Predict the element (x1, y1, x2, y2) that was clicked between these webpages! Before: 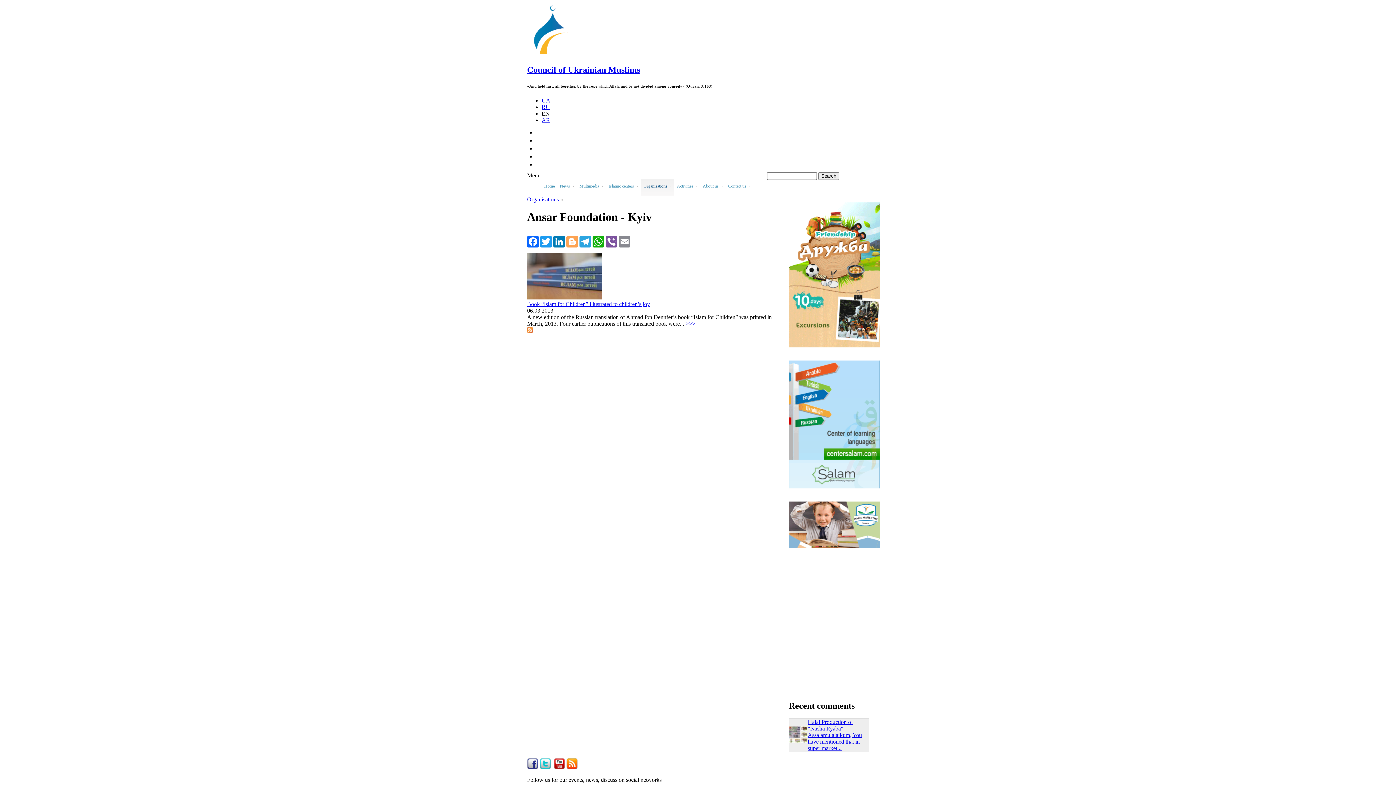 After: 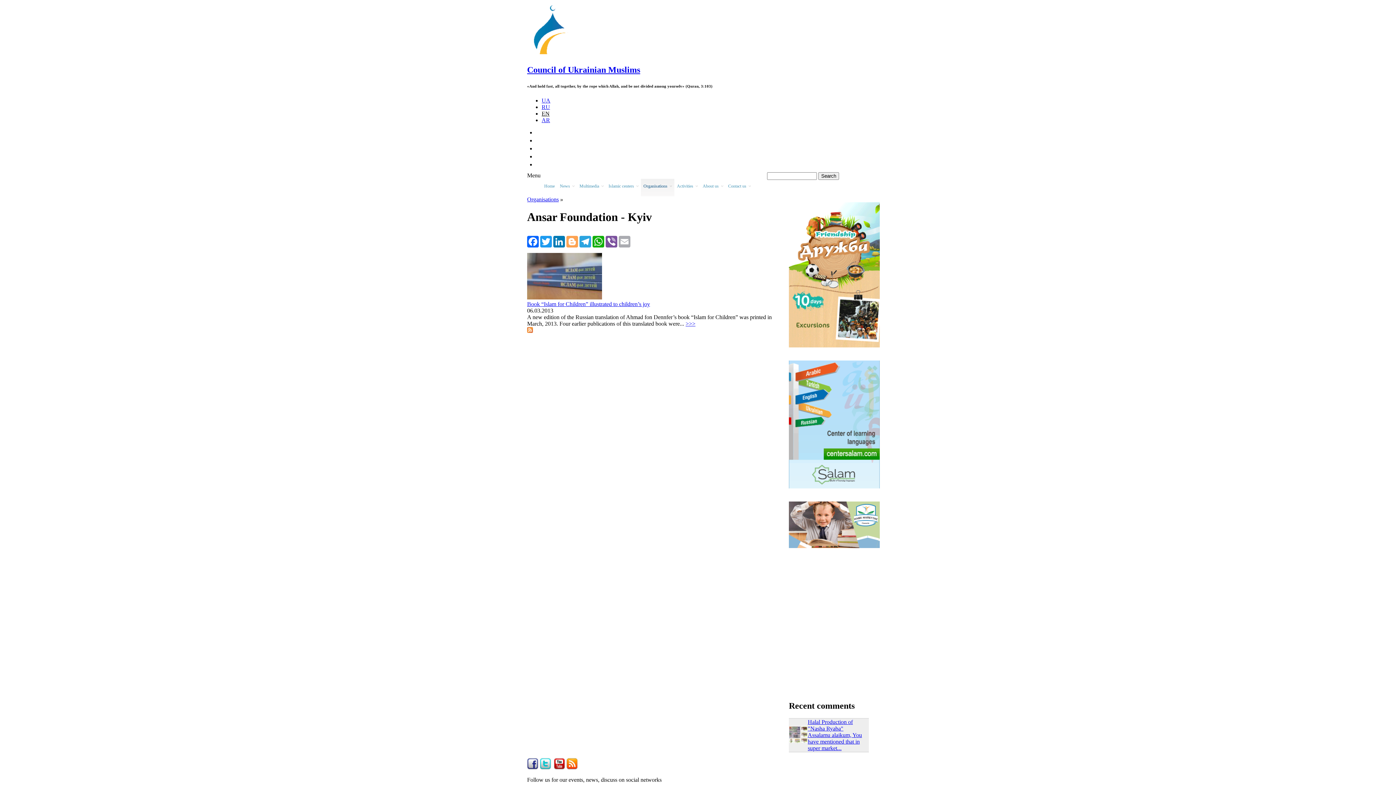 Action: bbox: (618, 234, 630, 247) label: Email